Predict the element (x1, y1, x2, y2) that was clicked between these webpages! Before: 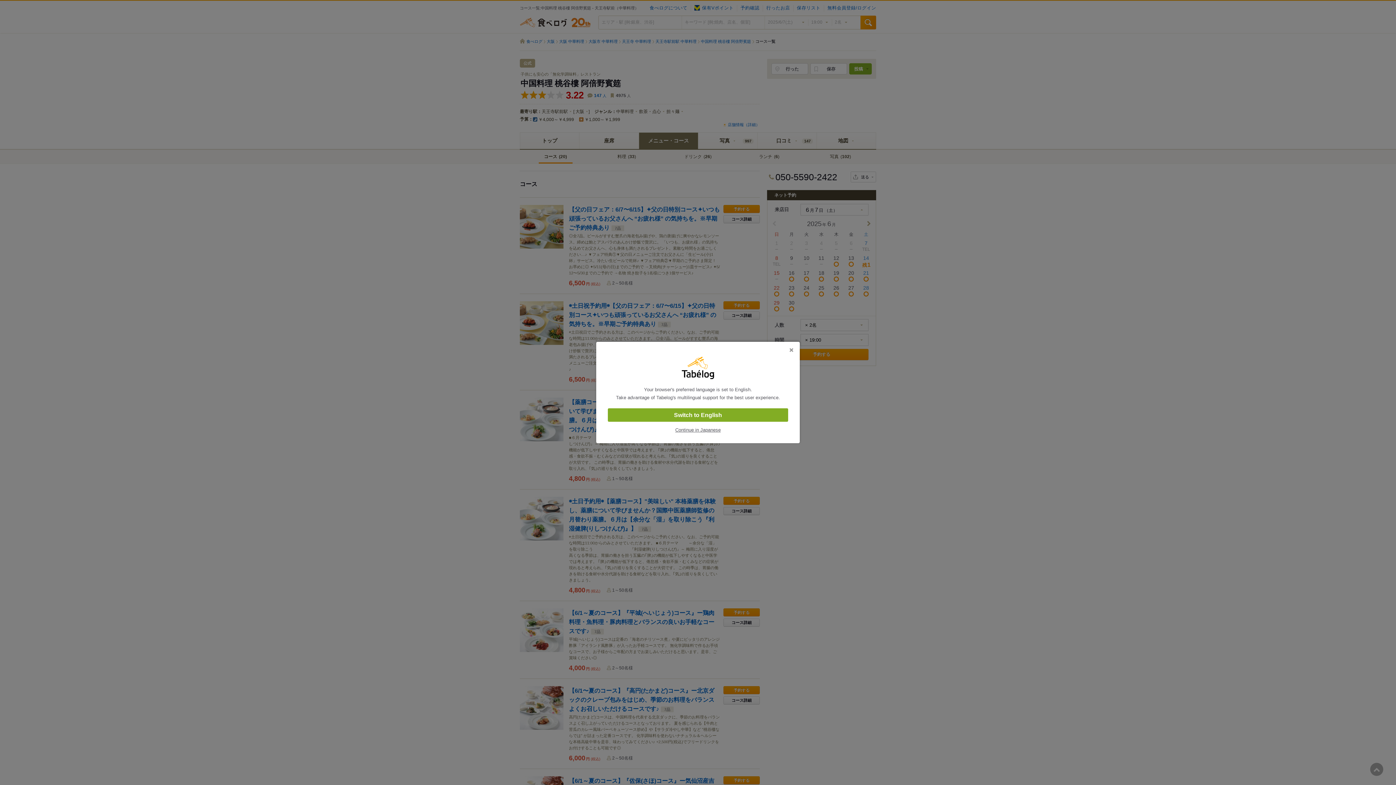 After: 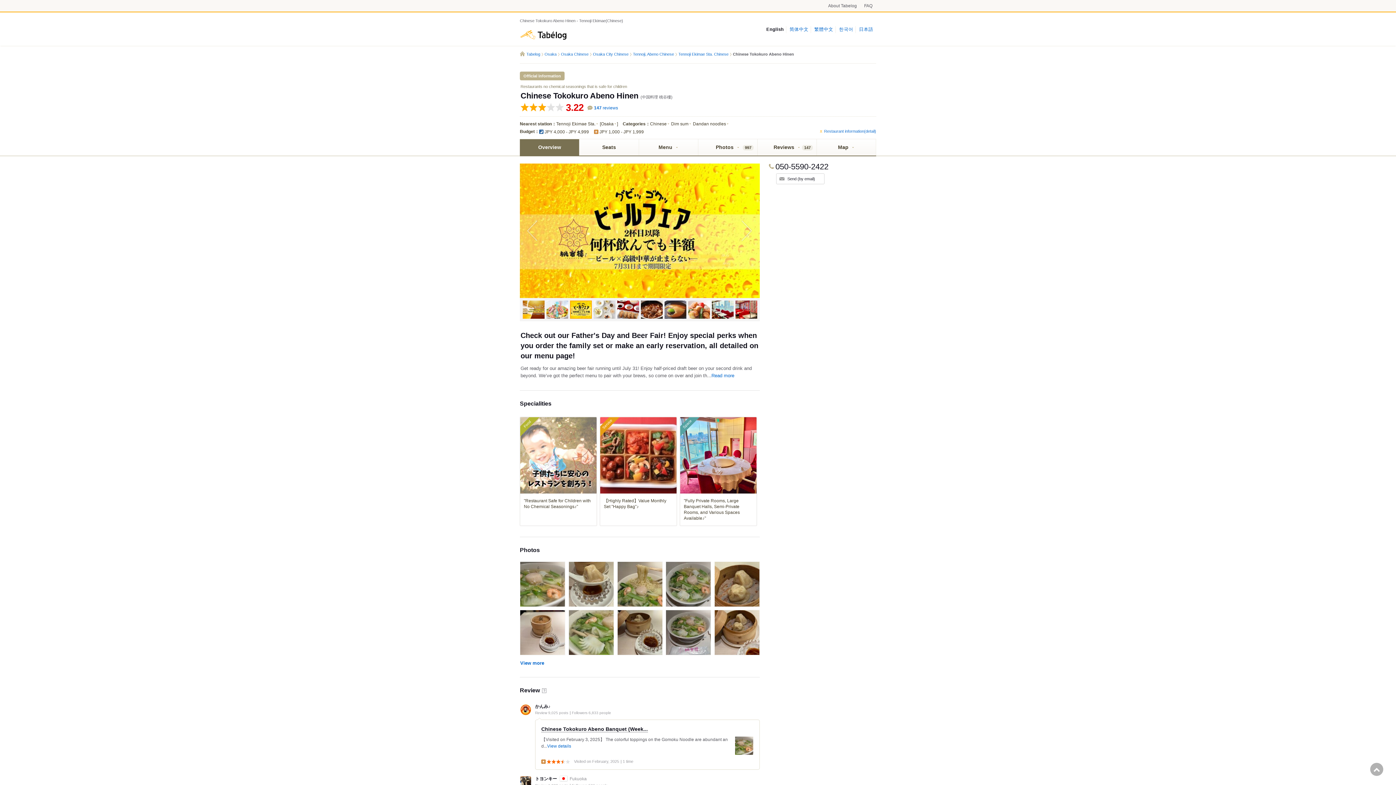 Action: bbox: (608, 408, 788, 422) label: Switch to English